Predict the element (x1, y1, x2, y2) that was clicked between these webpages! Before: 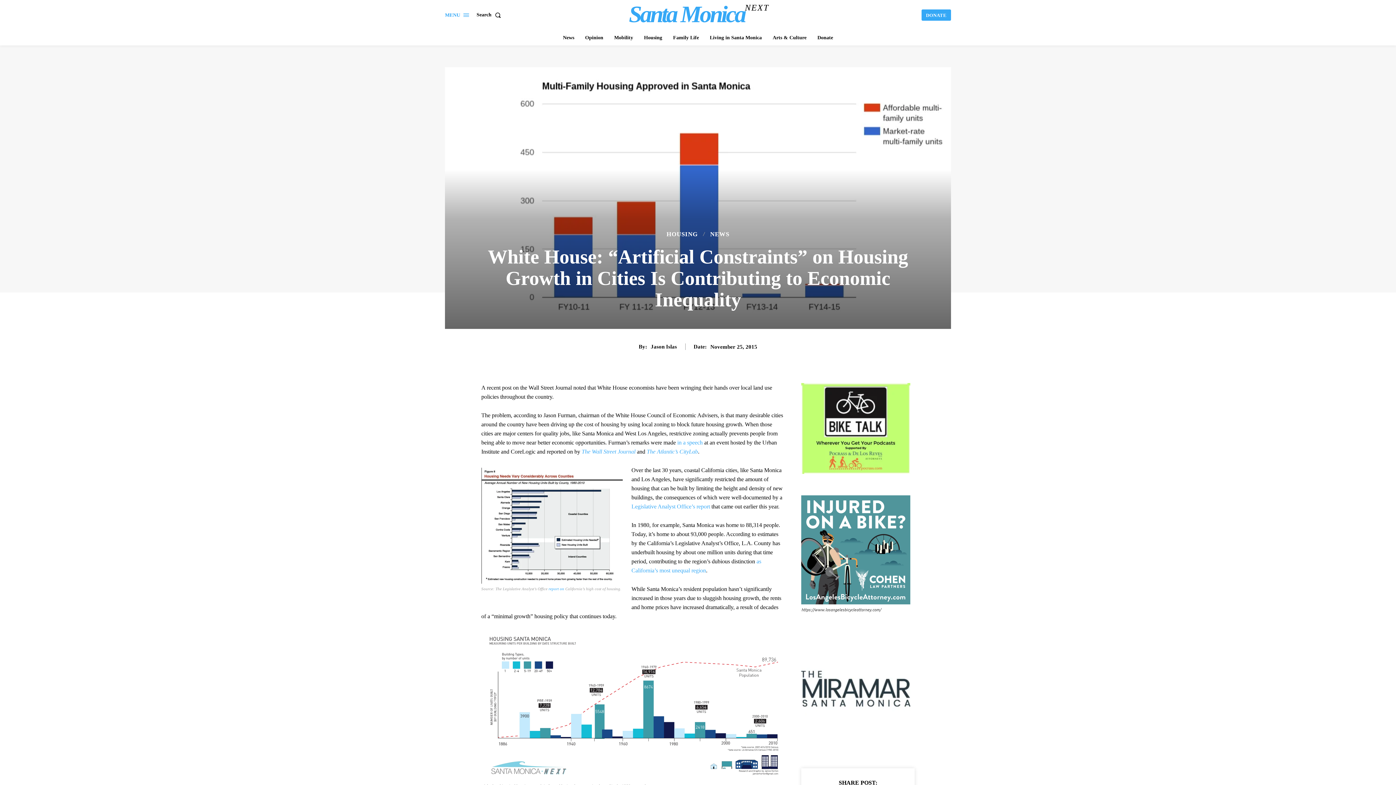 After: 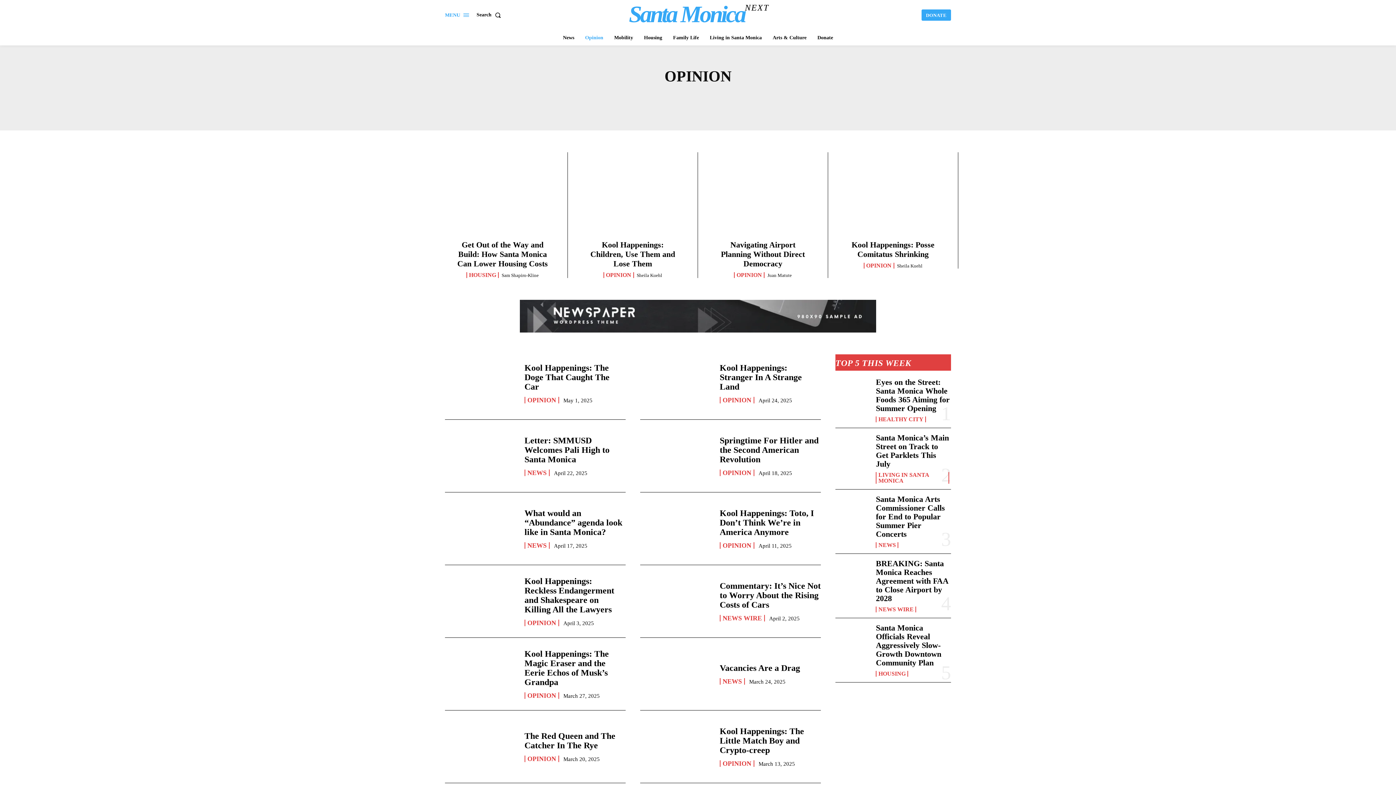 Action: bbox: (581, 30, 607, 45) label: Opinion